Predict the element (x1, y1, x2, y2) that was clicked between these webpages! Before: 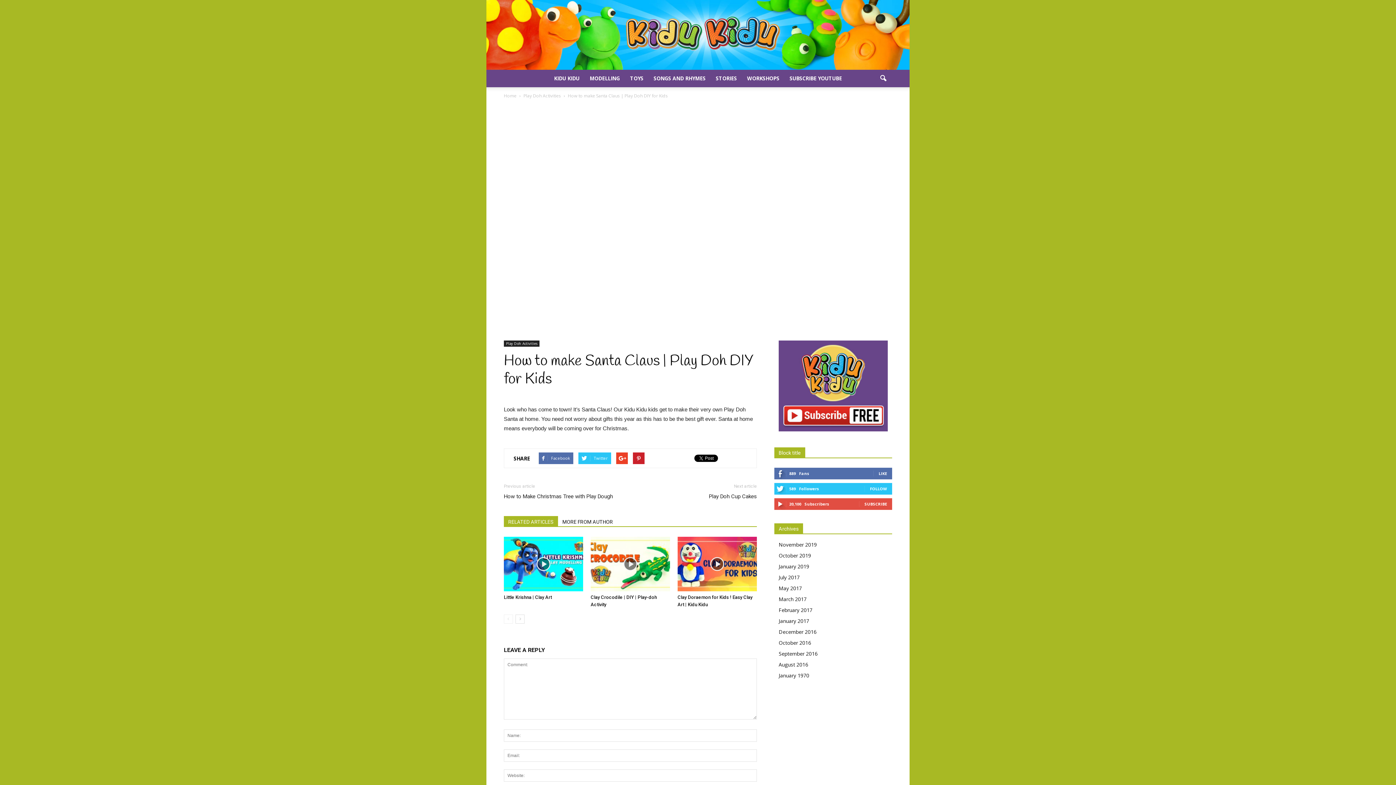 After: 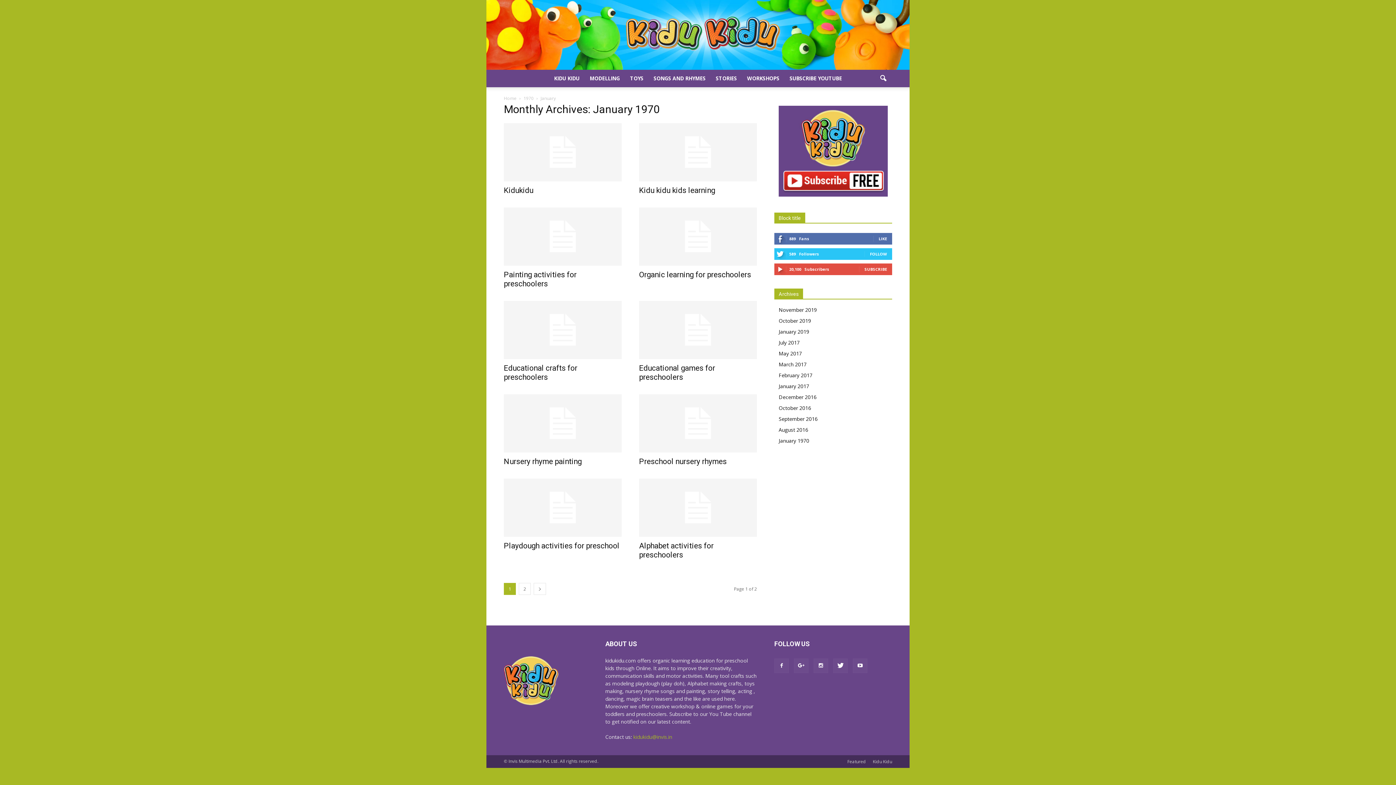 Action: bbox: (778, 672, 809, 679) label: January 1970